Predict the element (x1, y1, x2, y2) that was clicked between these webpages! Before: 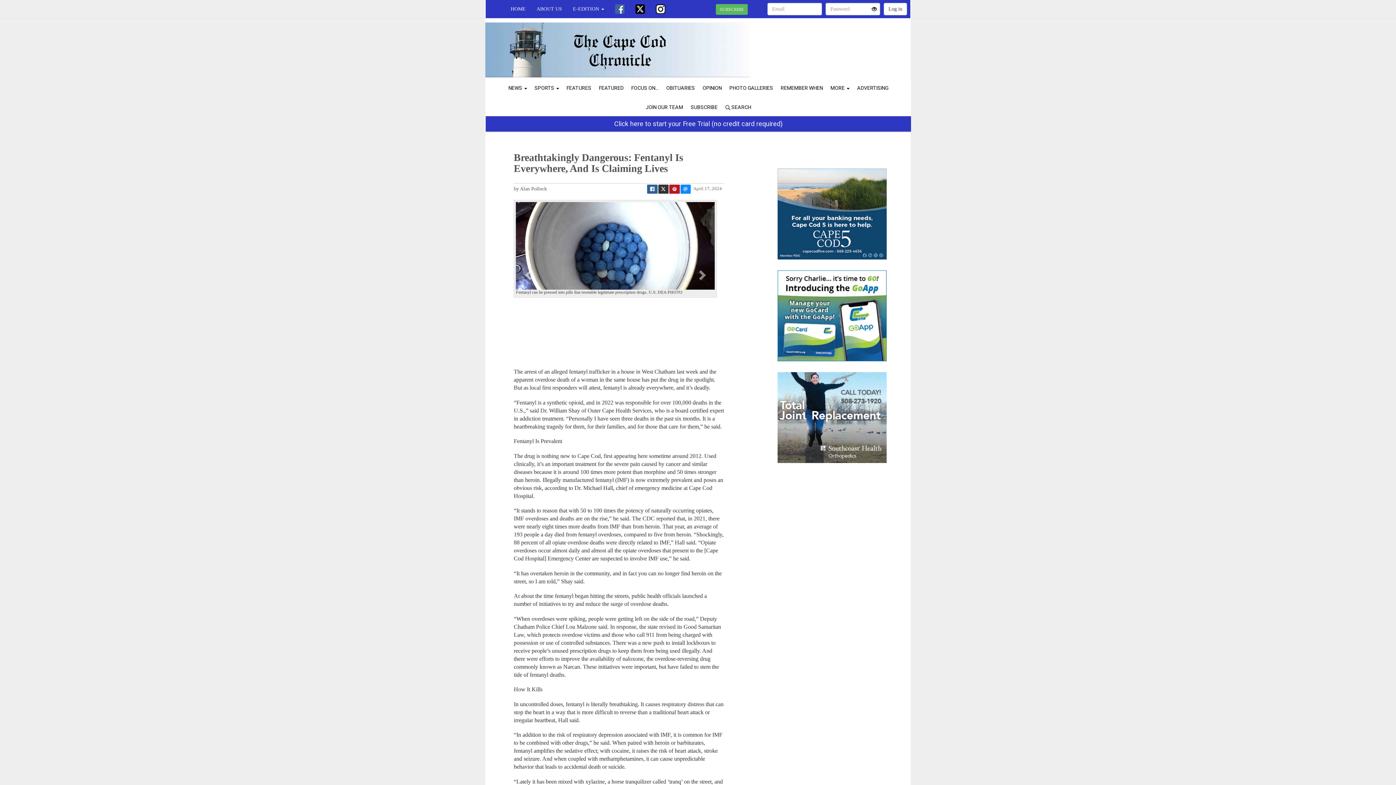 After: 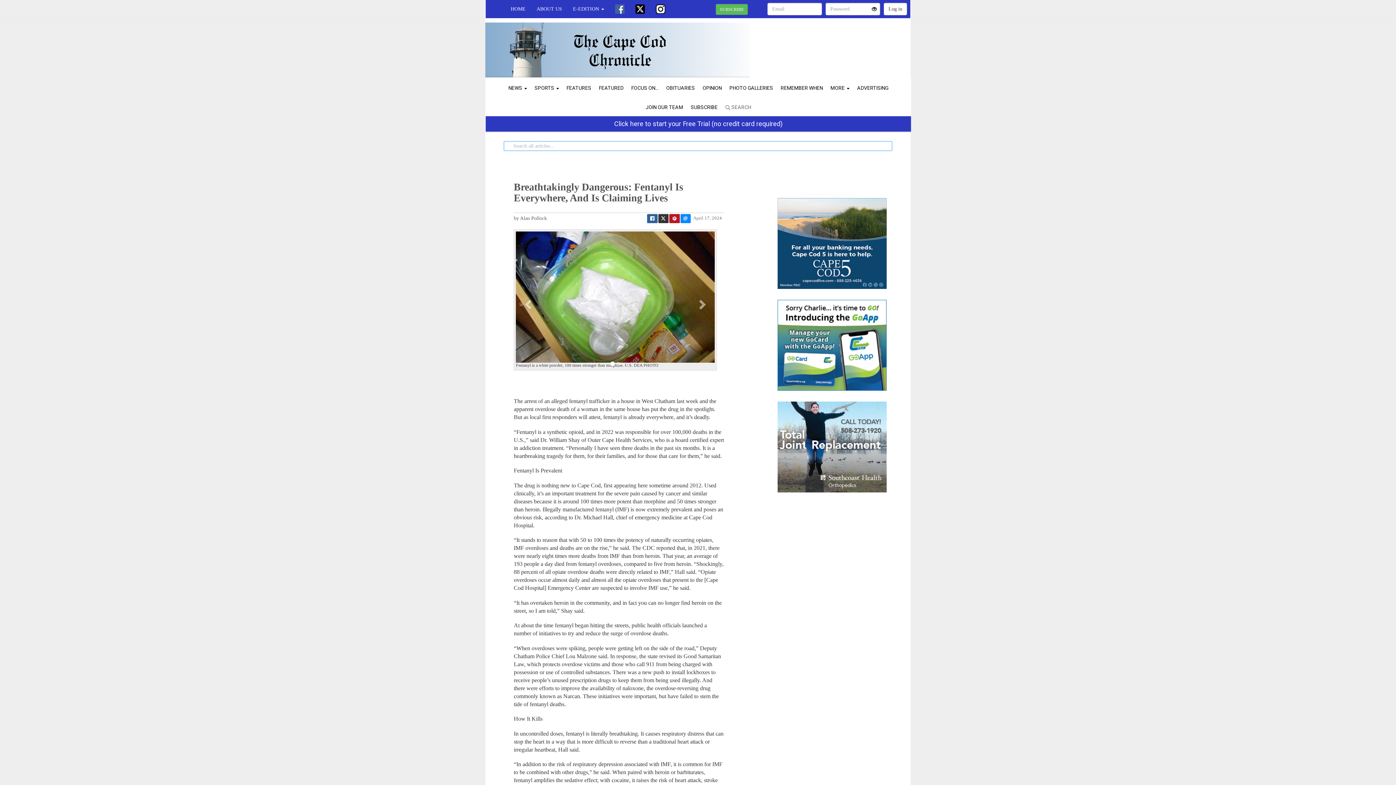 Action: label:  SEARCH bbox: (722, 102, 754, 112)